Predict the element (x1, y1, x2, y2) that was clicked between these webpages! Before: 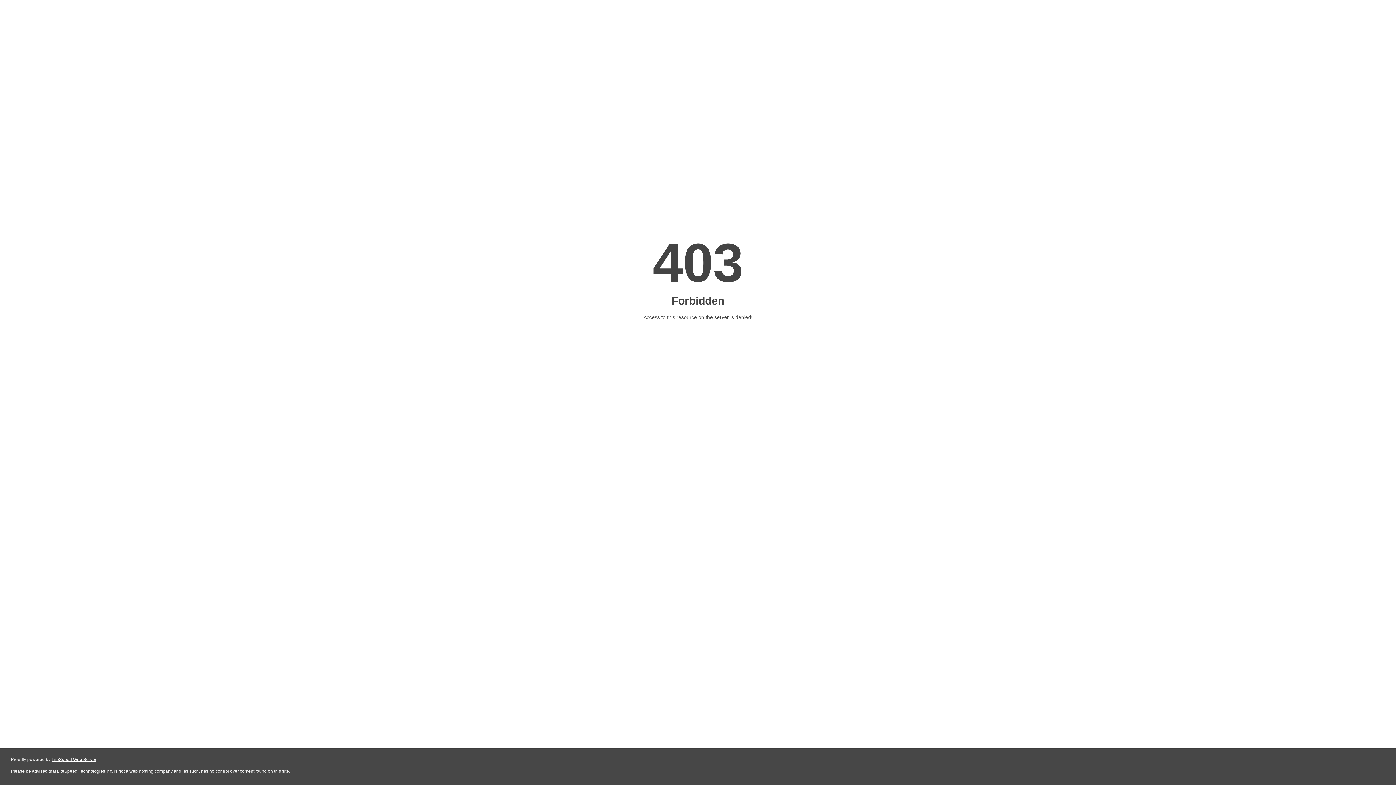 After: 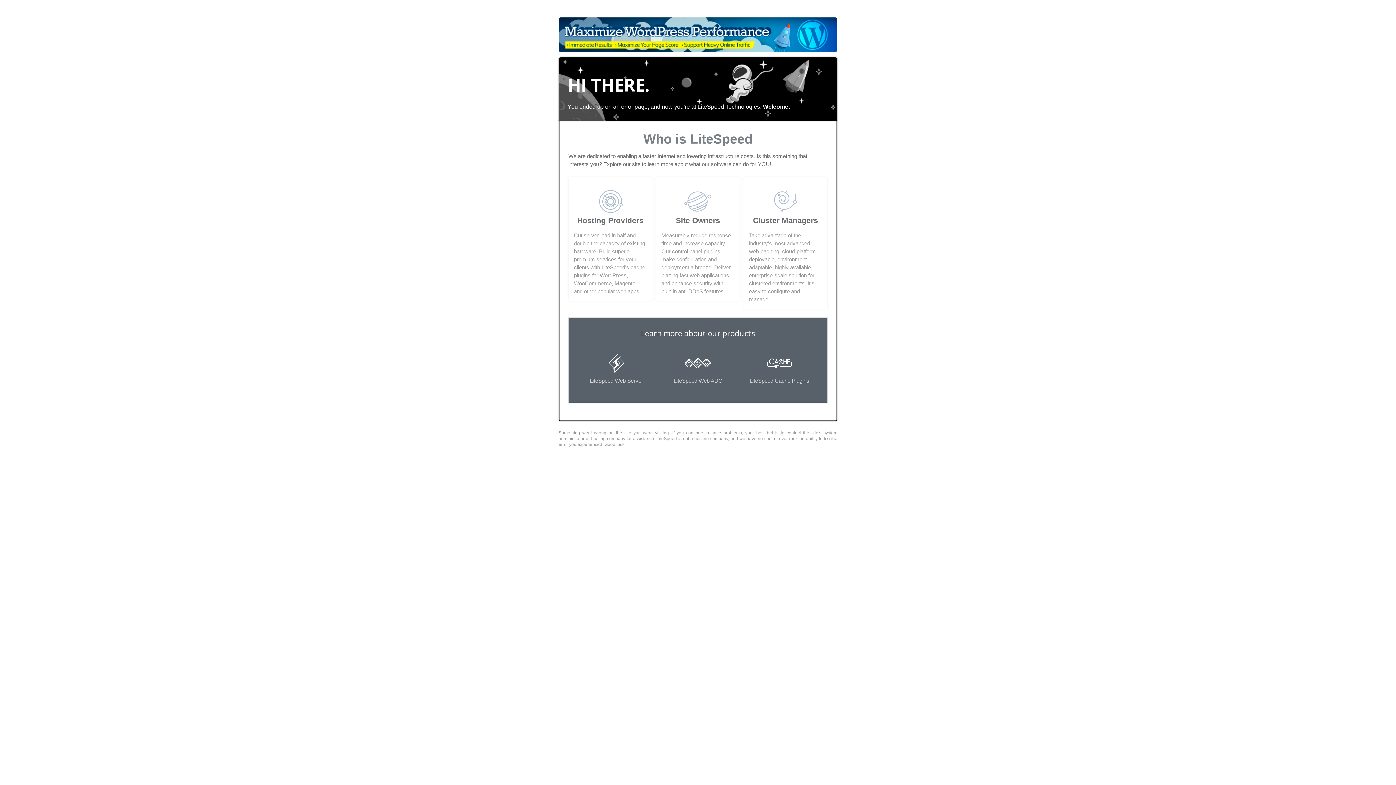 Action: bbox: (51, 757, 96, 762) label: LiteSpeed Web Server